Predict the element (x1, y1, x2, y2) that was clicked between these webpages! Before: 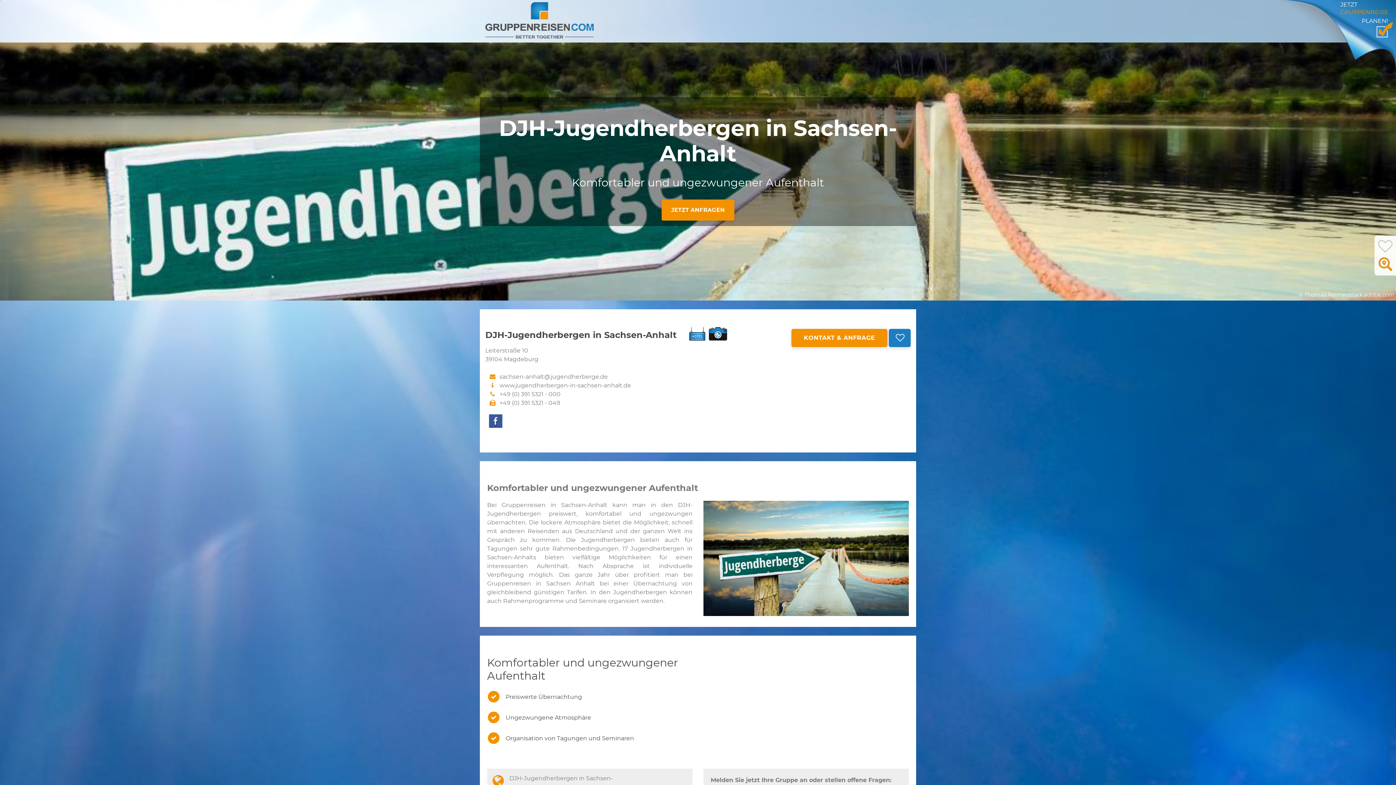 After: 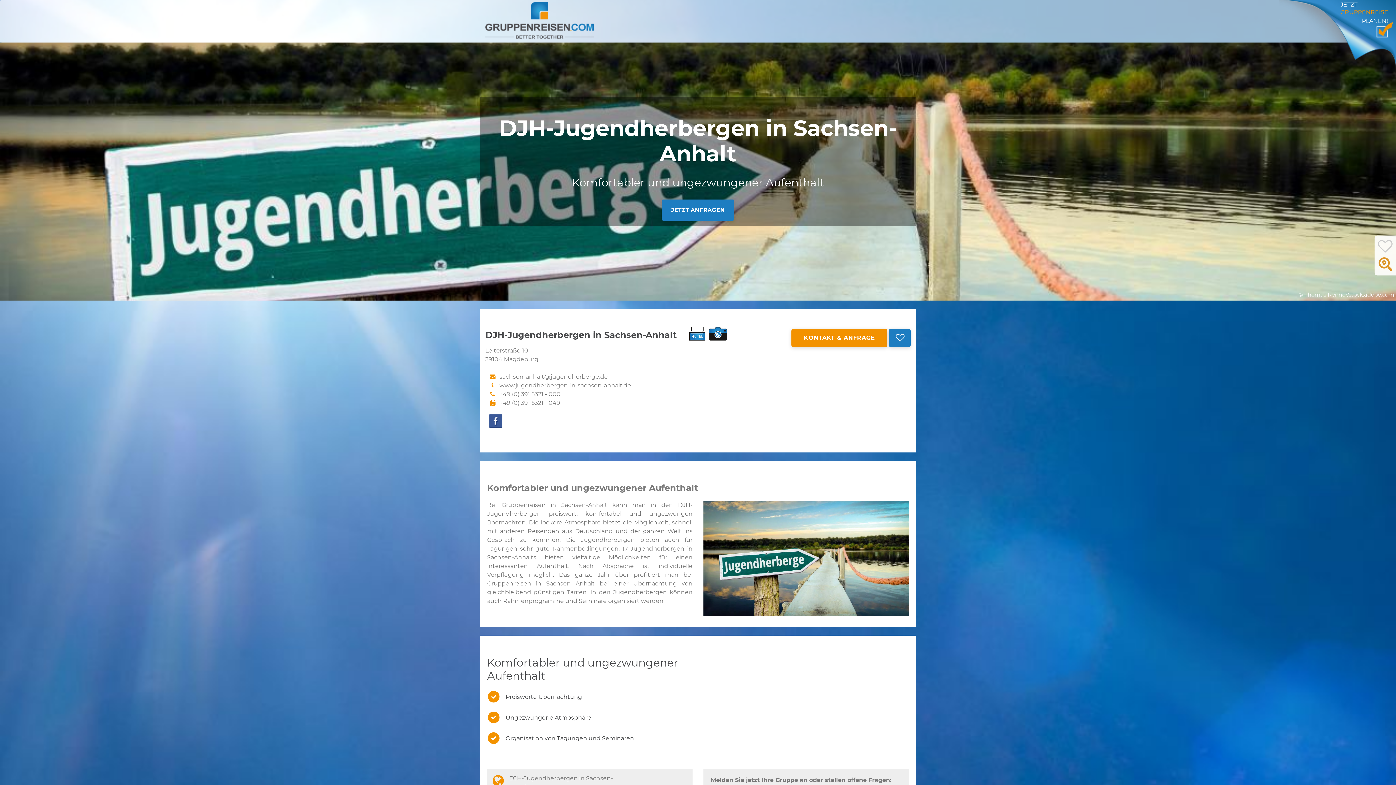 Action: bbox: (661, 199, 734, 220) label: JETZT ANFRAGEN